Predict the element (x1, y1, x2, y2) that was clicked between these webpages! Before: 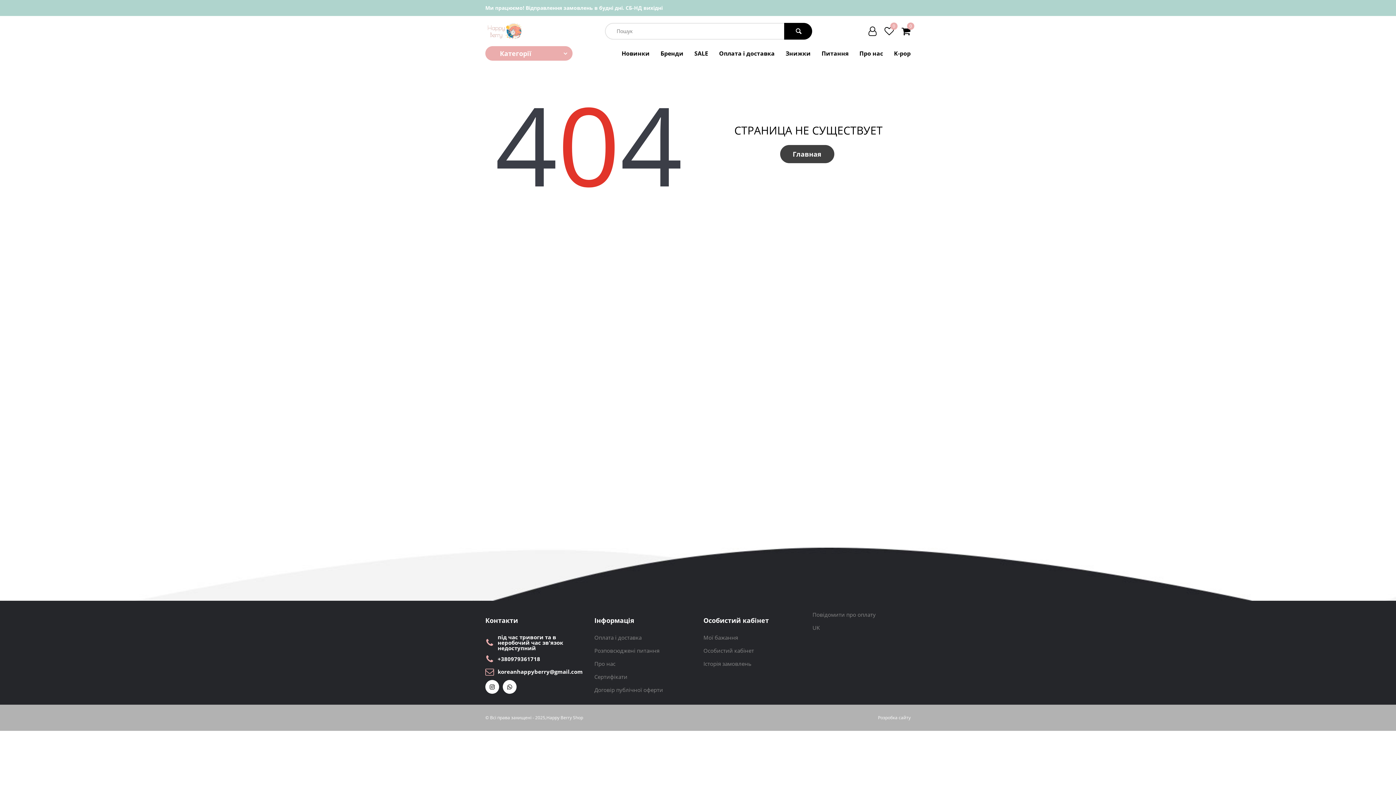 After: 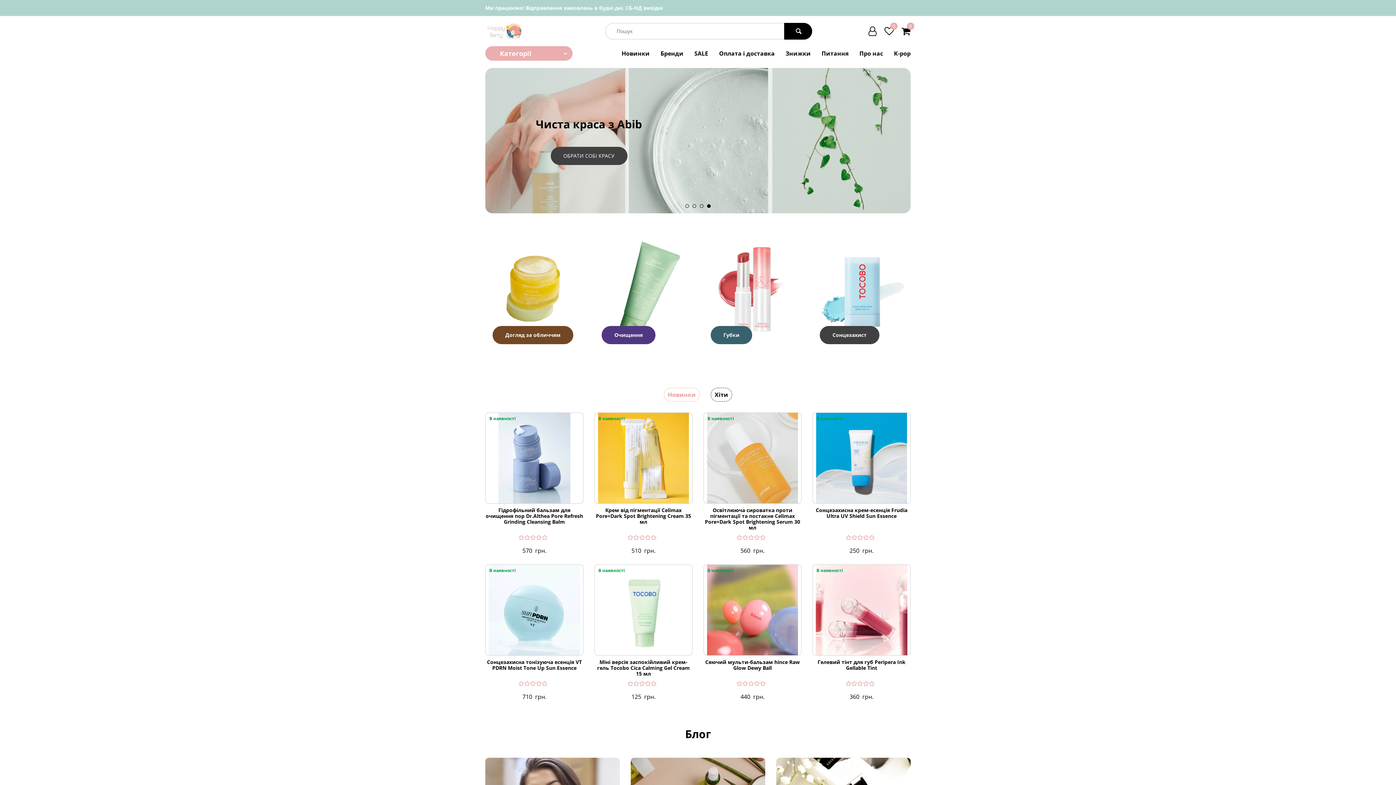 Action: bbox: (546, 716, 583, 720) label: Happy Berry Shop